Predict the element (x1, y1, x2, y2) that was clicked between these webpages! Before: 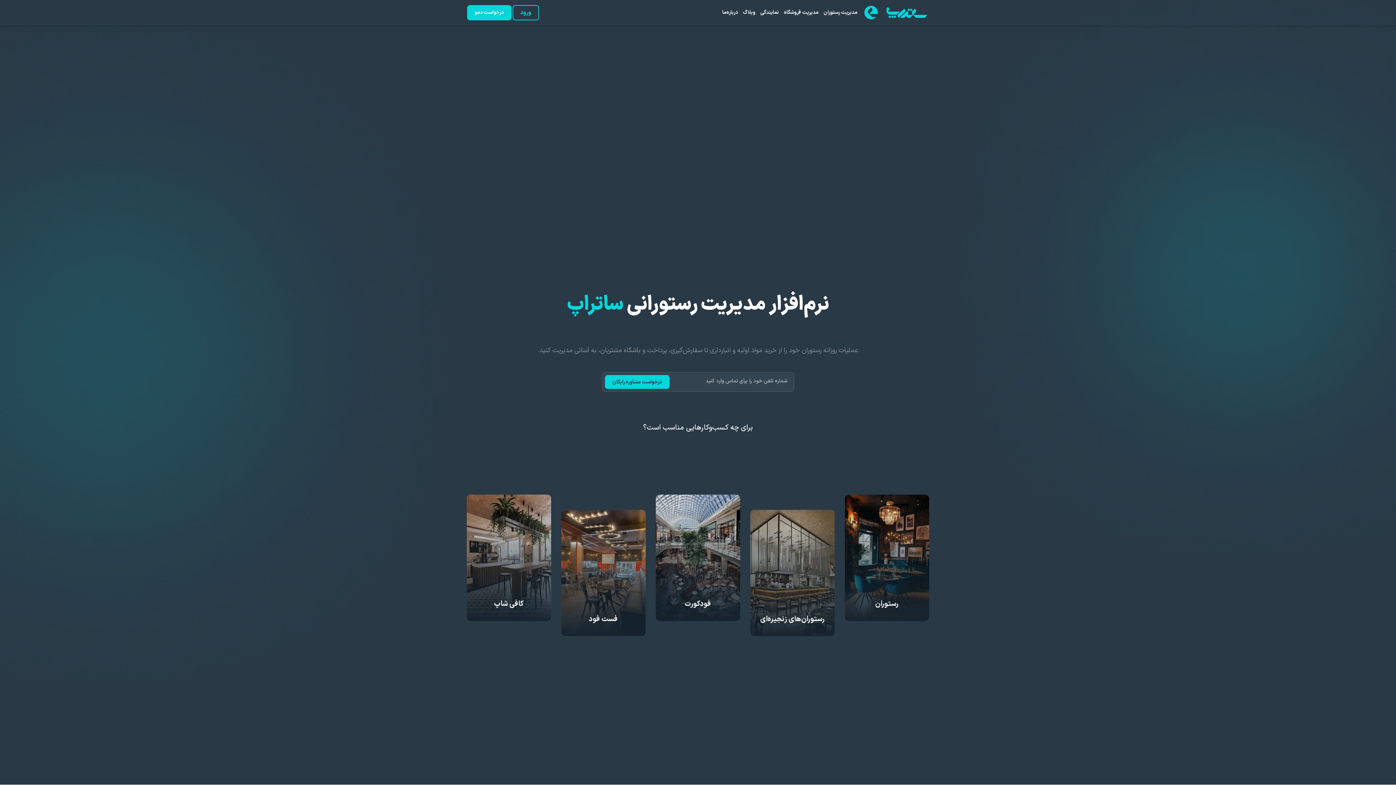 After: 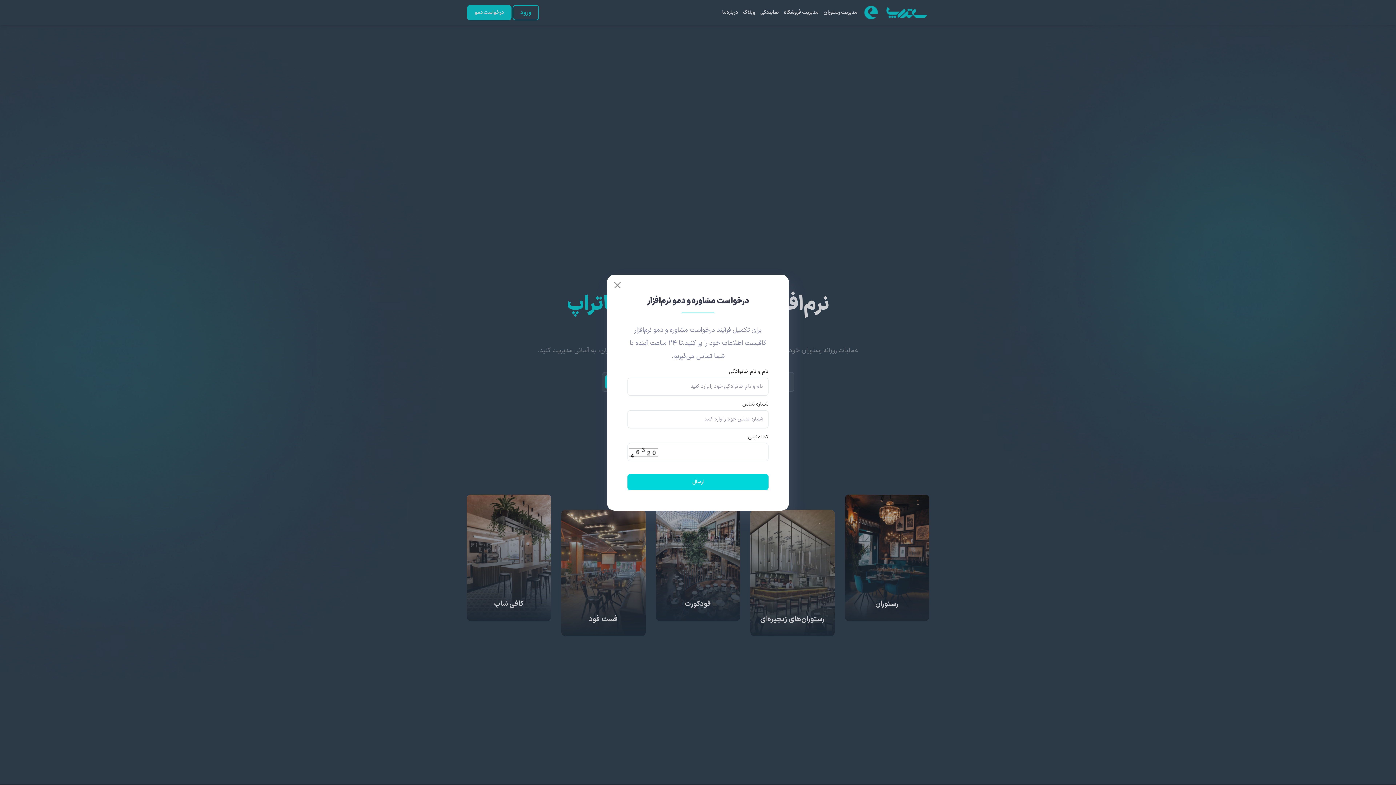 Action: bbox: (604, 375, 669, 389) label: درخواست مشاوره رایگان